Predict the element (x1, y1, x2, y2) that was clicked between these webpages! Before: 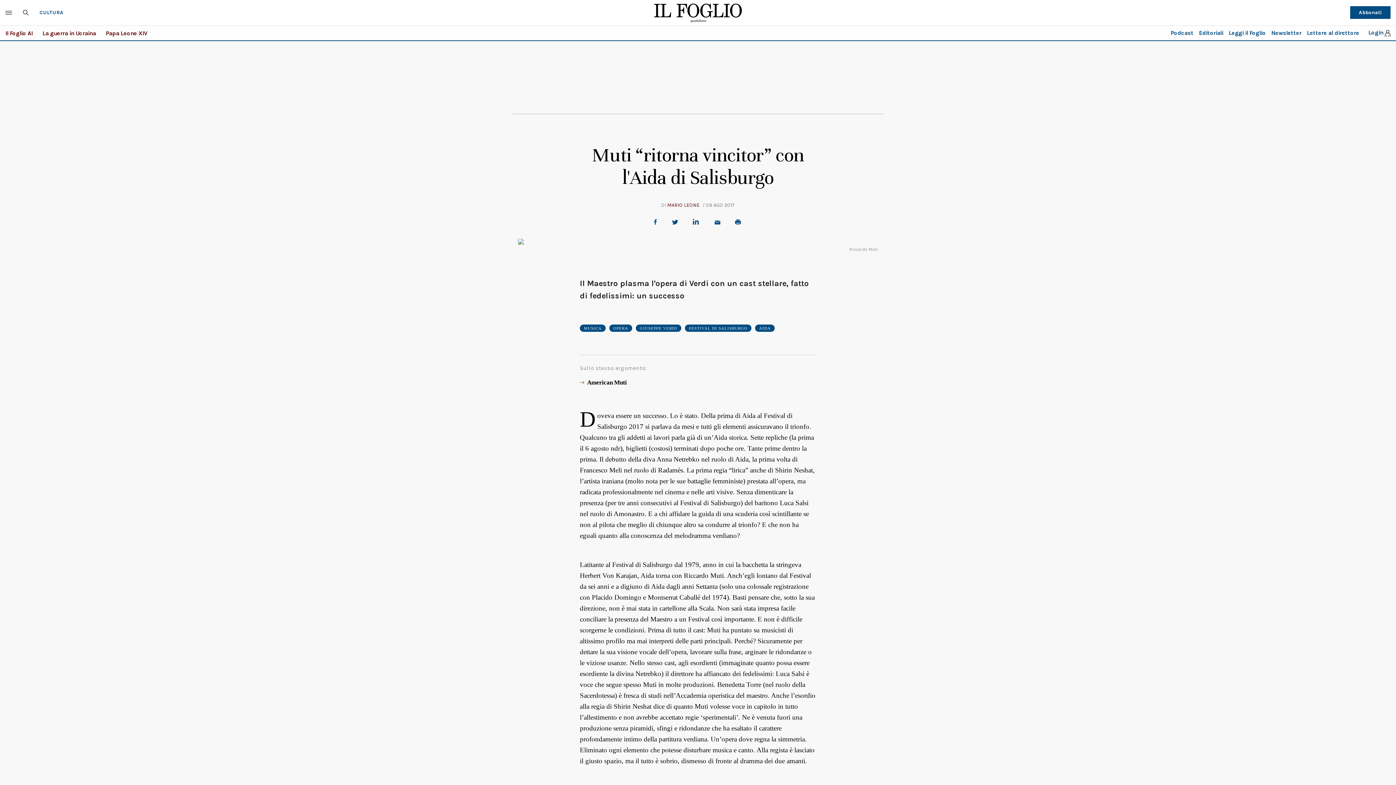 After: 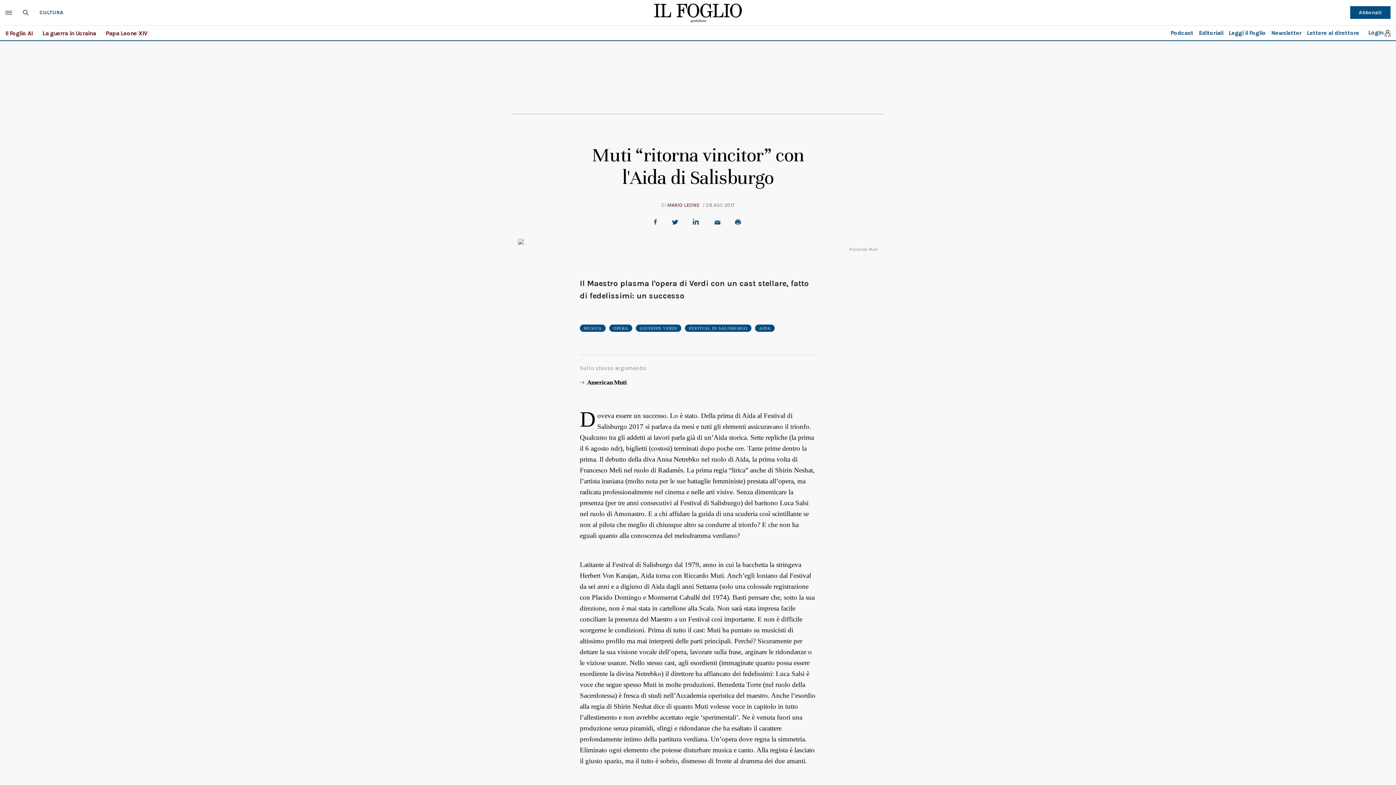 Action: bbox: (735, 219, 744, 224)